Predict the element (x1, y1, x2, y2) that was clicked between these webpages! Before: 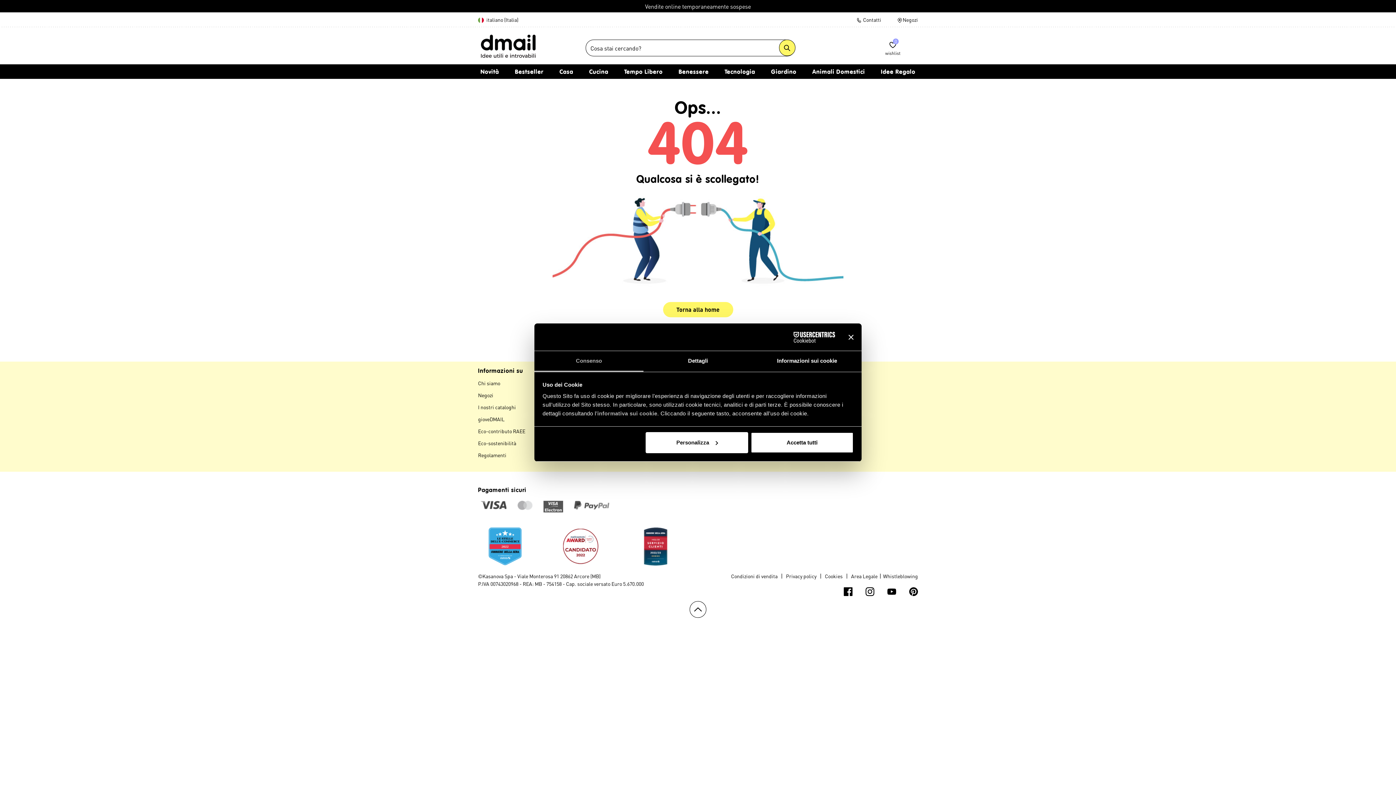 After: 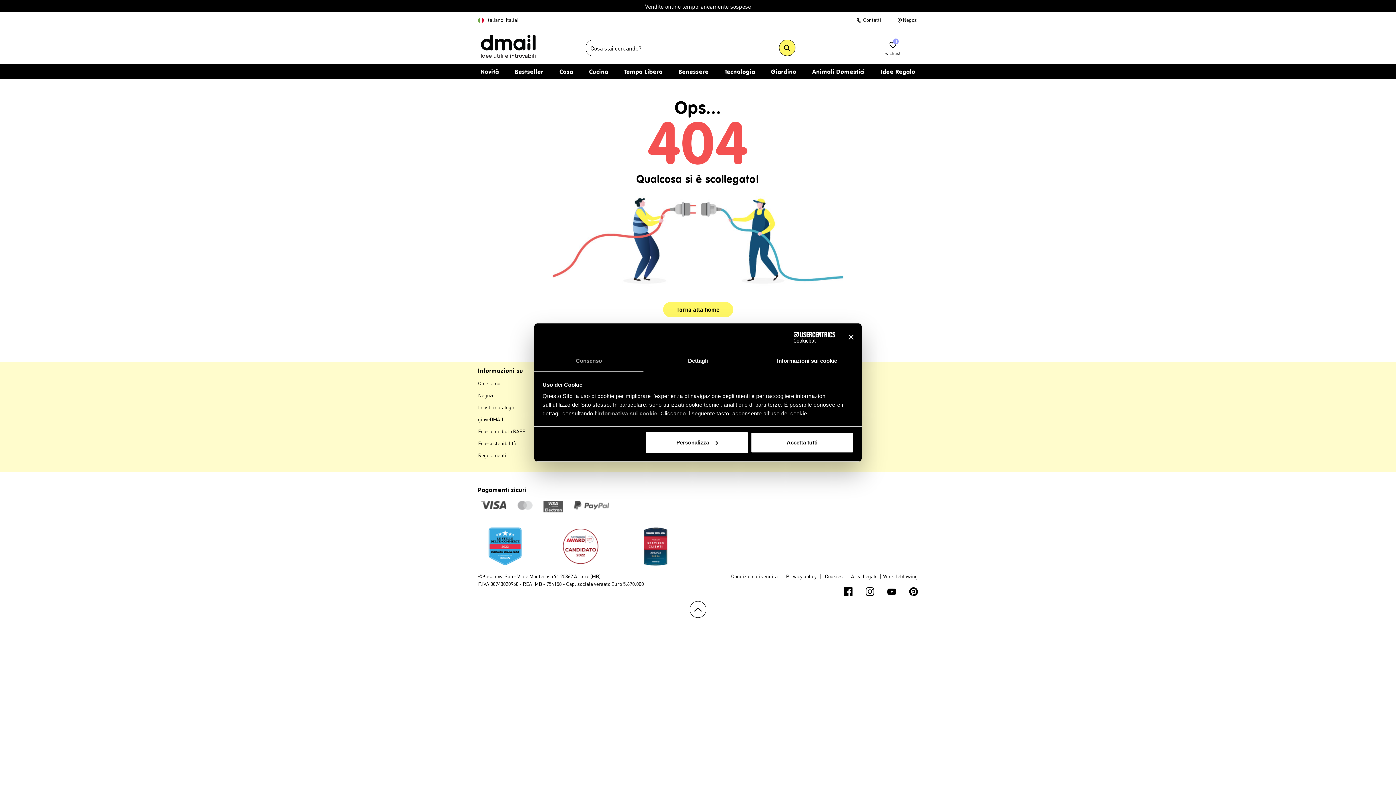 Action: label: Instagram bbox: (865, 588, 874, 596)